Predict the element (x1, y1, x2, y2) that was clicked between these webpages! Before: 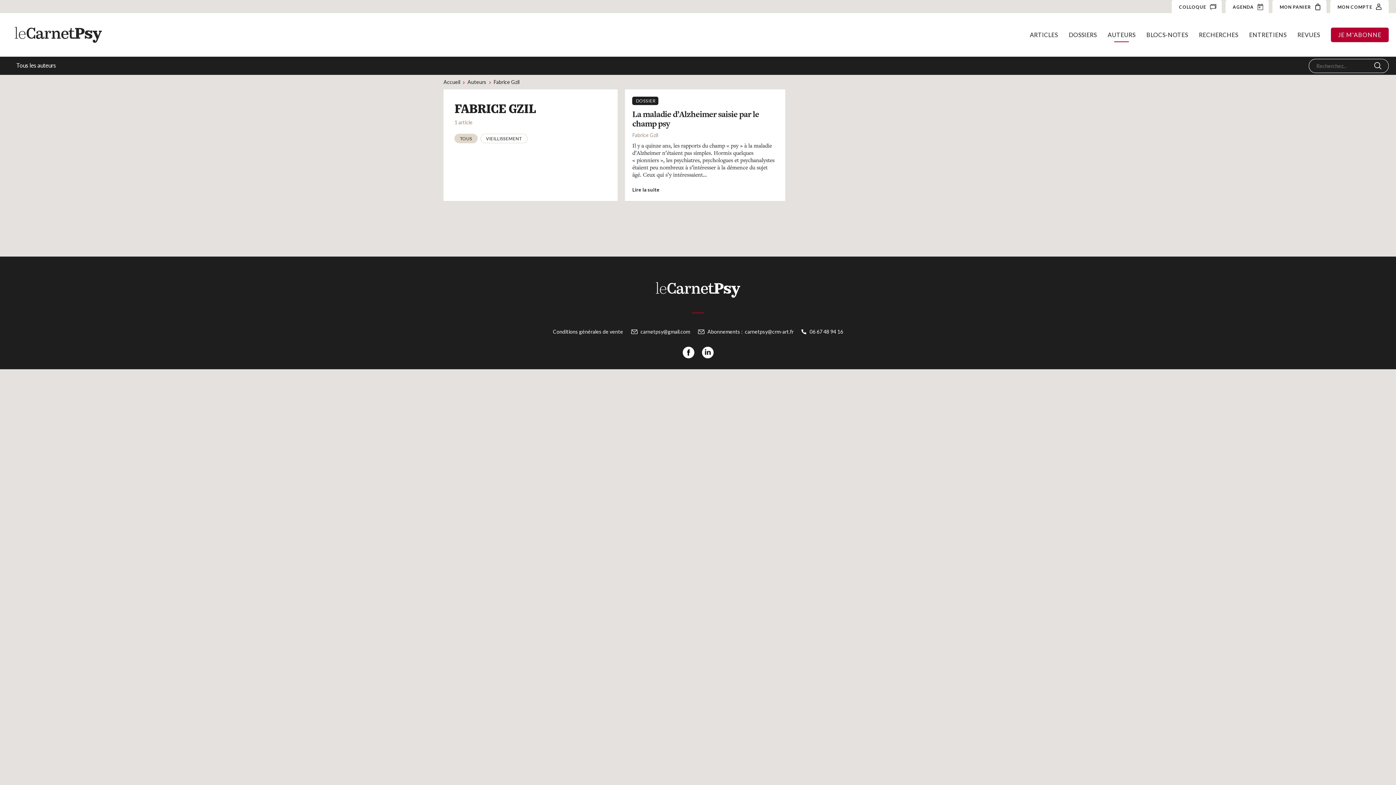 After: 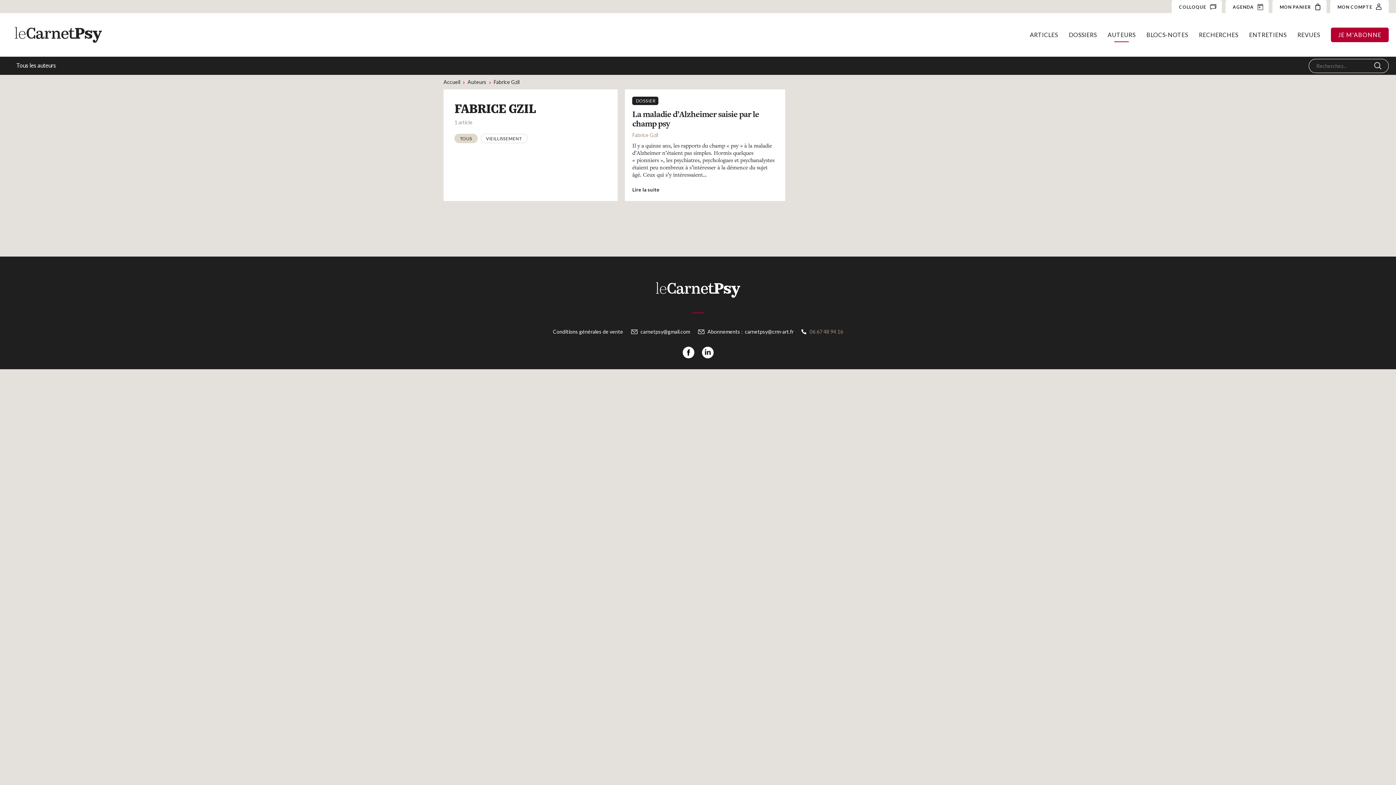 Action: label: 06 67 48 94 16 bbox: (809, 328, 843, 335)